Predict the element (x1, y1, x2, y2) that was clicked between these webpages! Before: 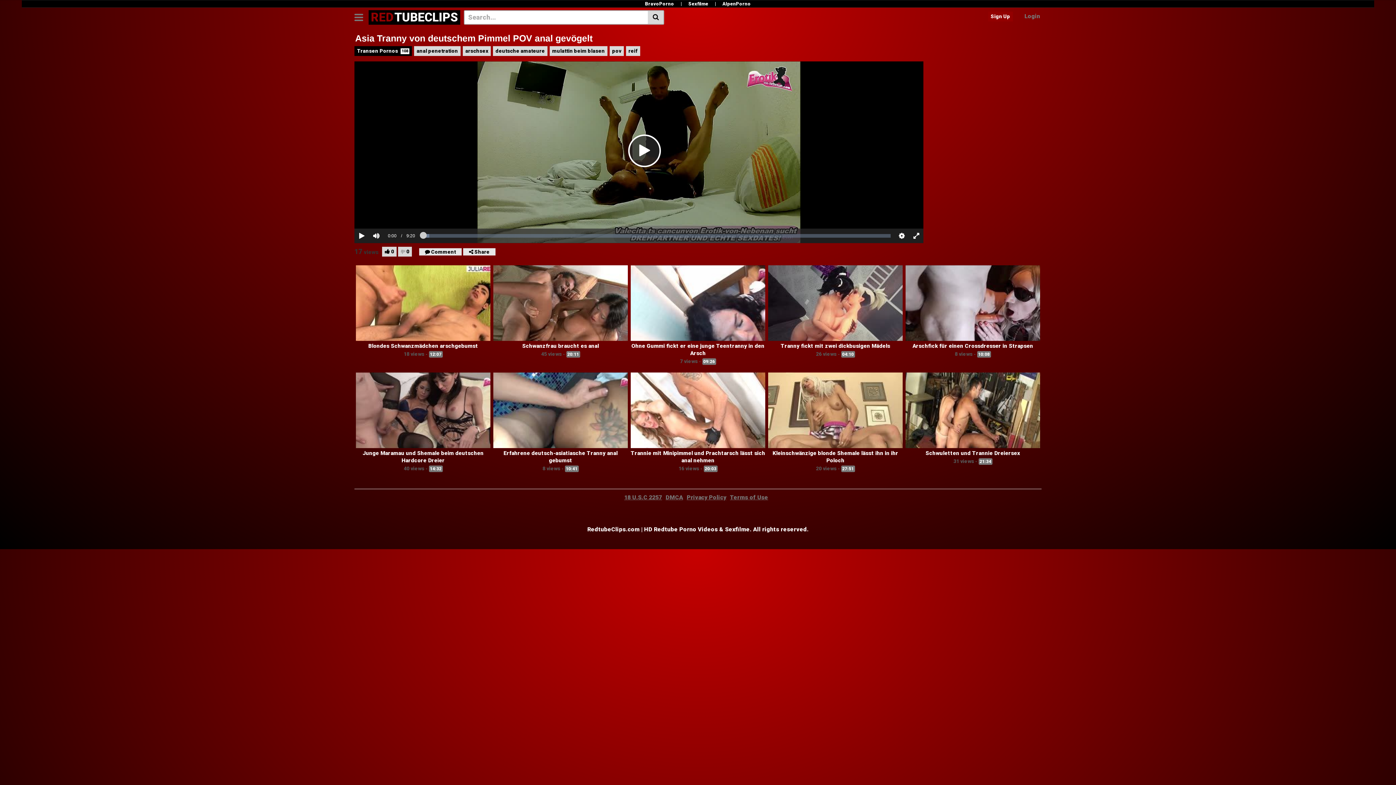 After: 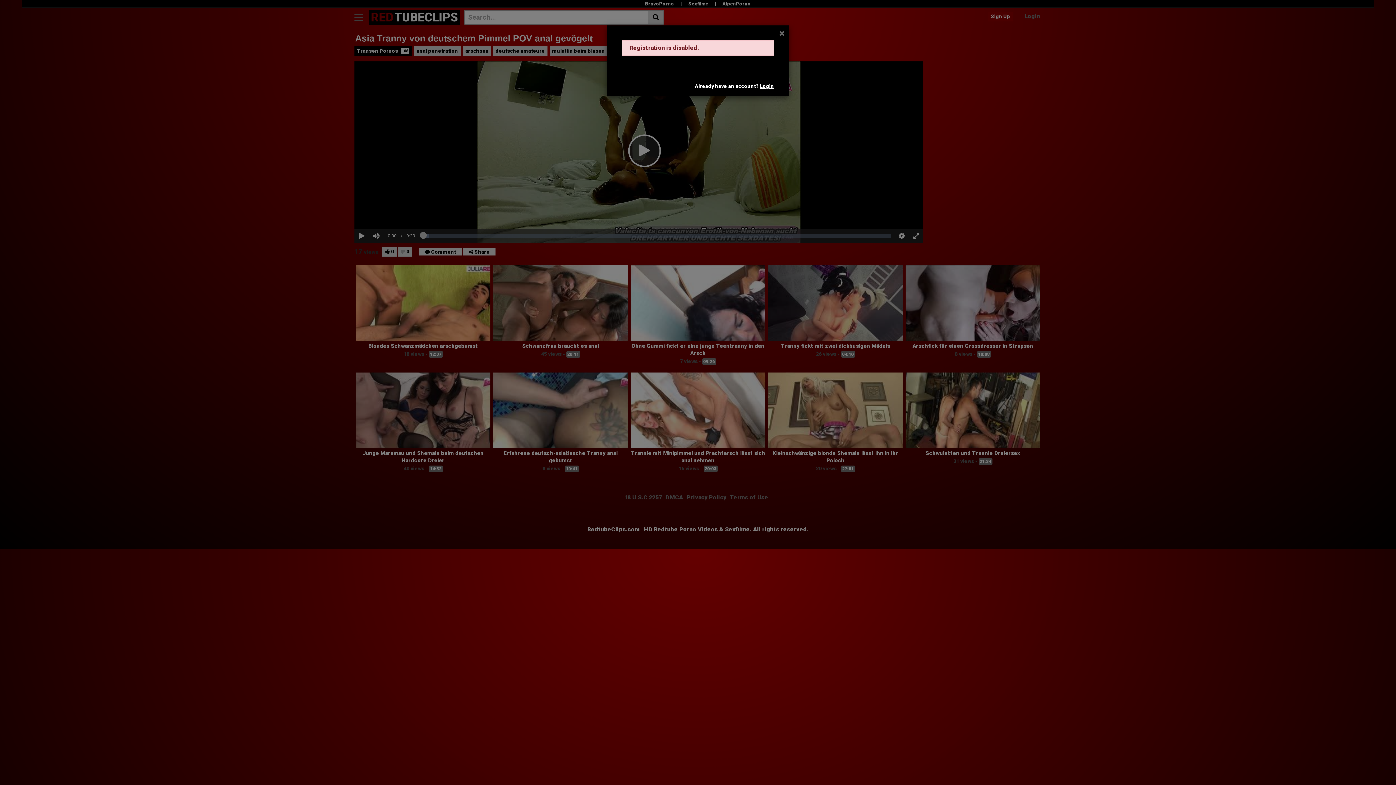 Action: label: Sign Up bbox: (988, 11, 1013, 21)